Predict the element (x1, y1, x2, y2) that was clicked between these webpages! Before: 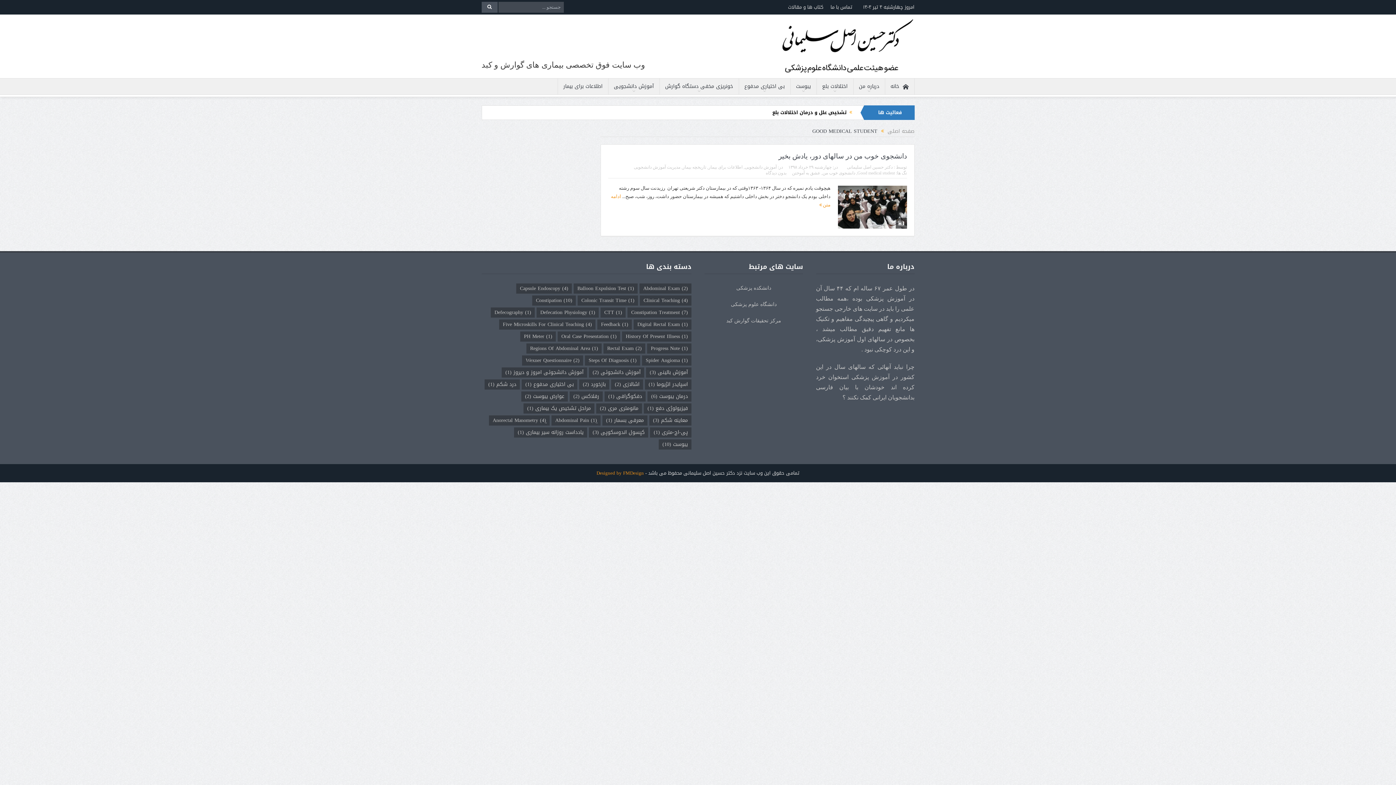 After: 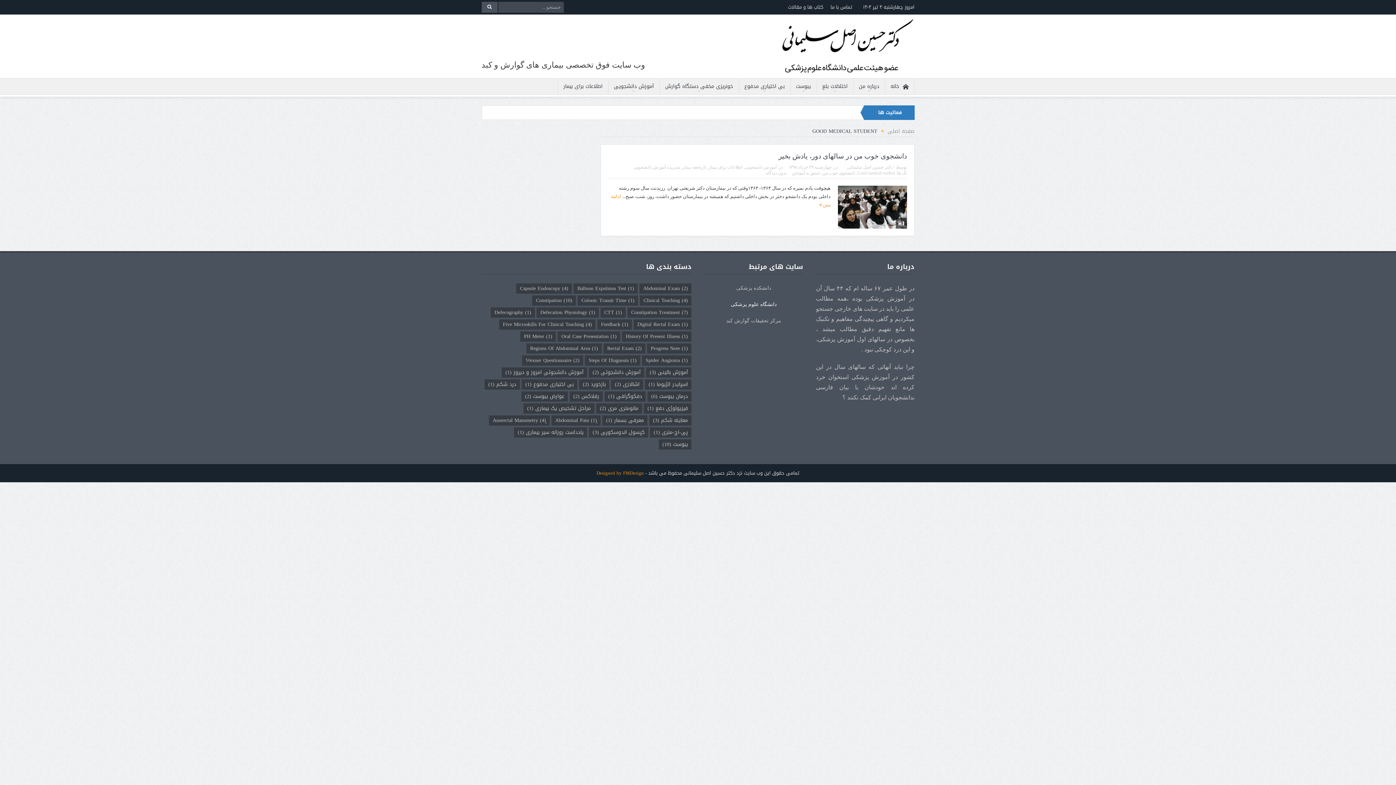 Action: bbox: (731, 301, 776, 307) label: دانشگاه علوم پزشکی